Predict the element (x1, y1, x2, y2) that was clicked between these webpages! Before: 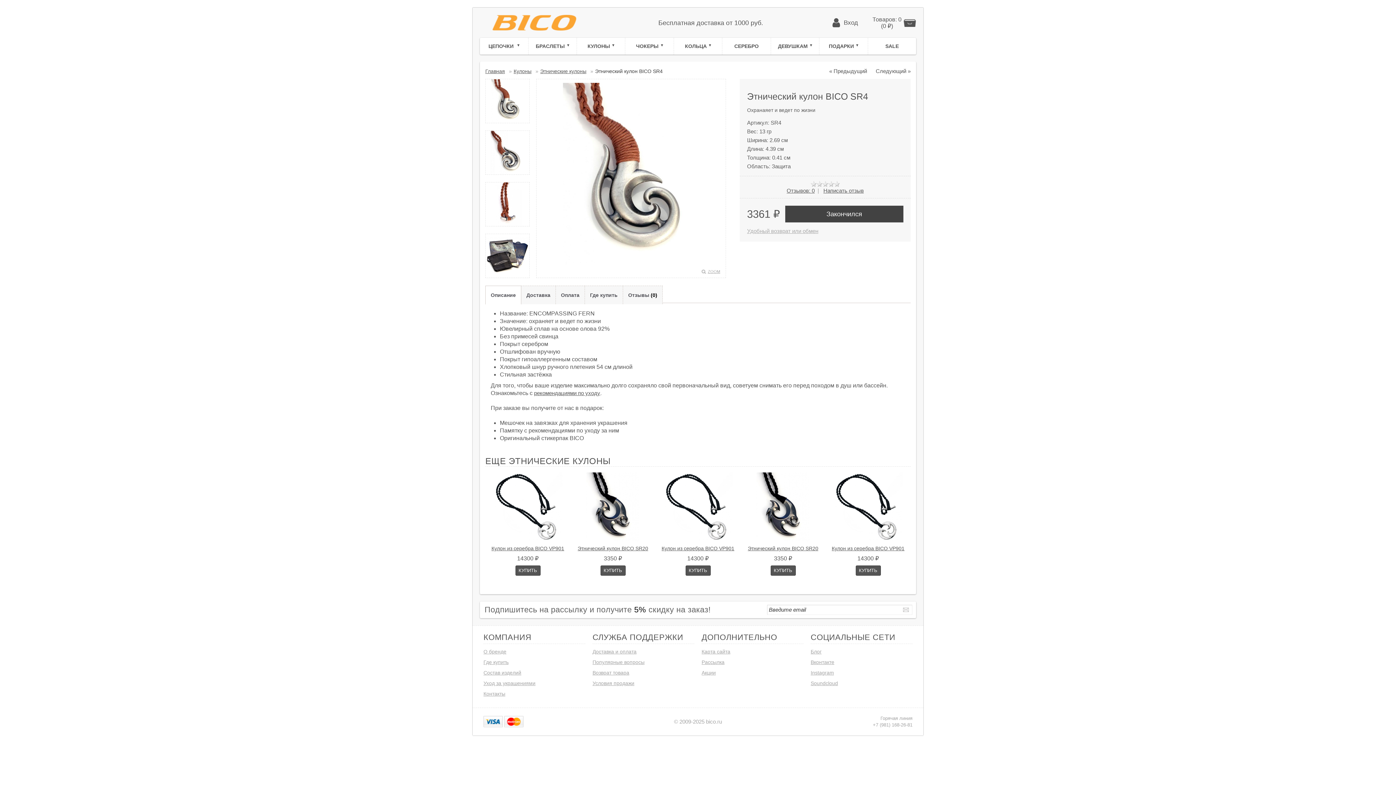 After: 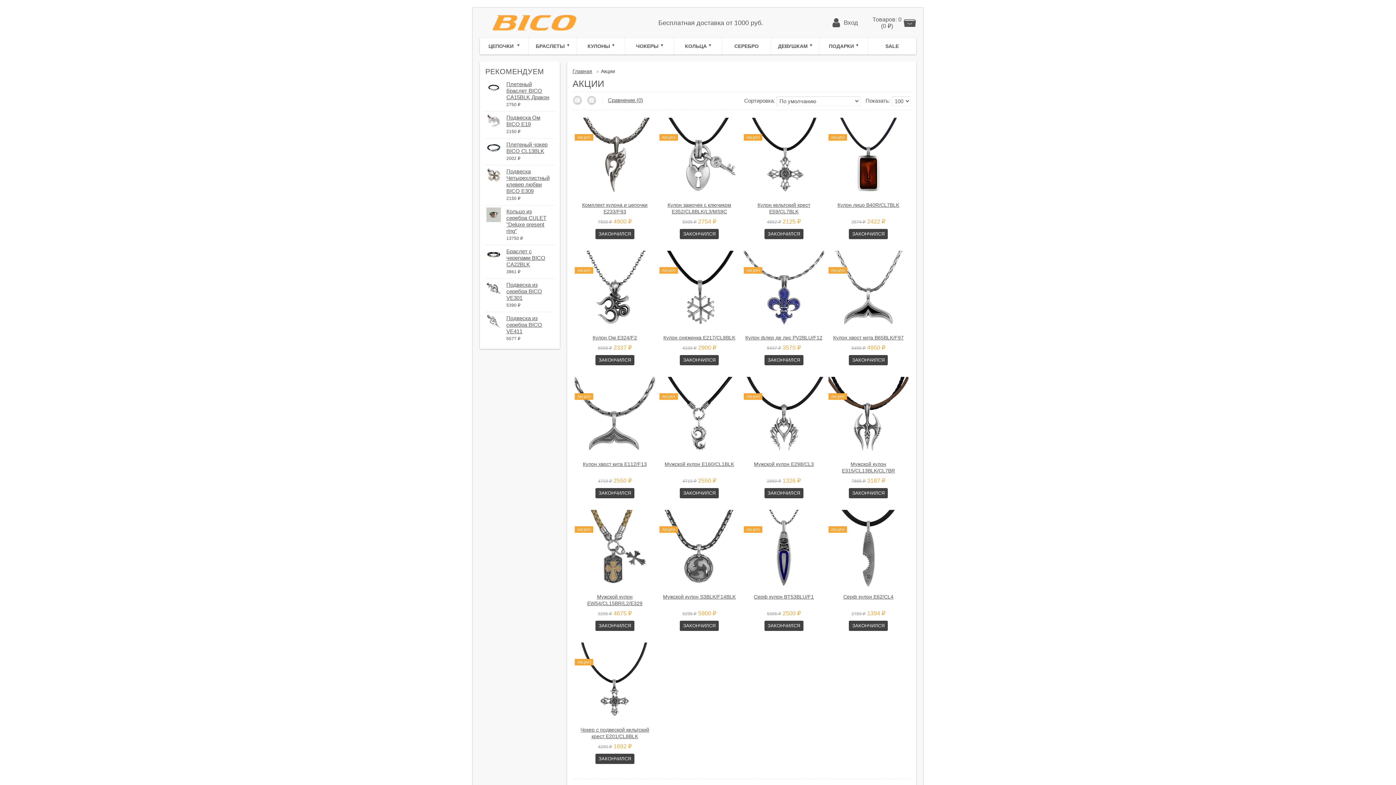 Action: label: SALE bbox: (868, 37, 916, 54)